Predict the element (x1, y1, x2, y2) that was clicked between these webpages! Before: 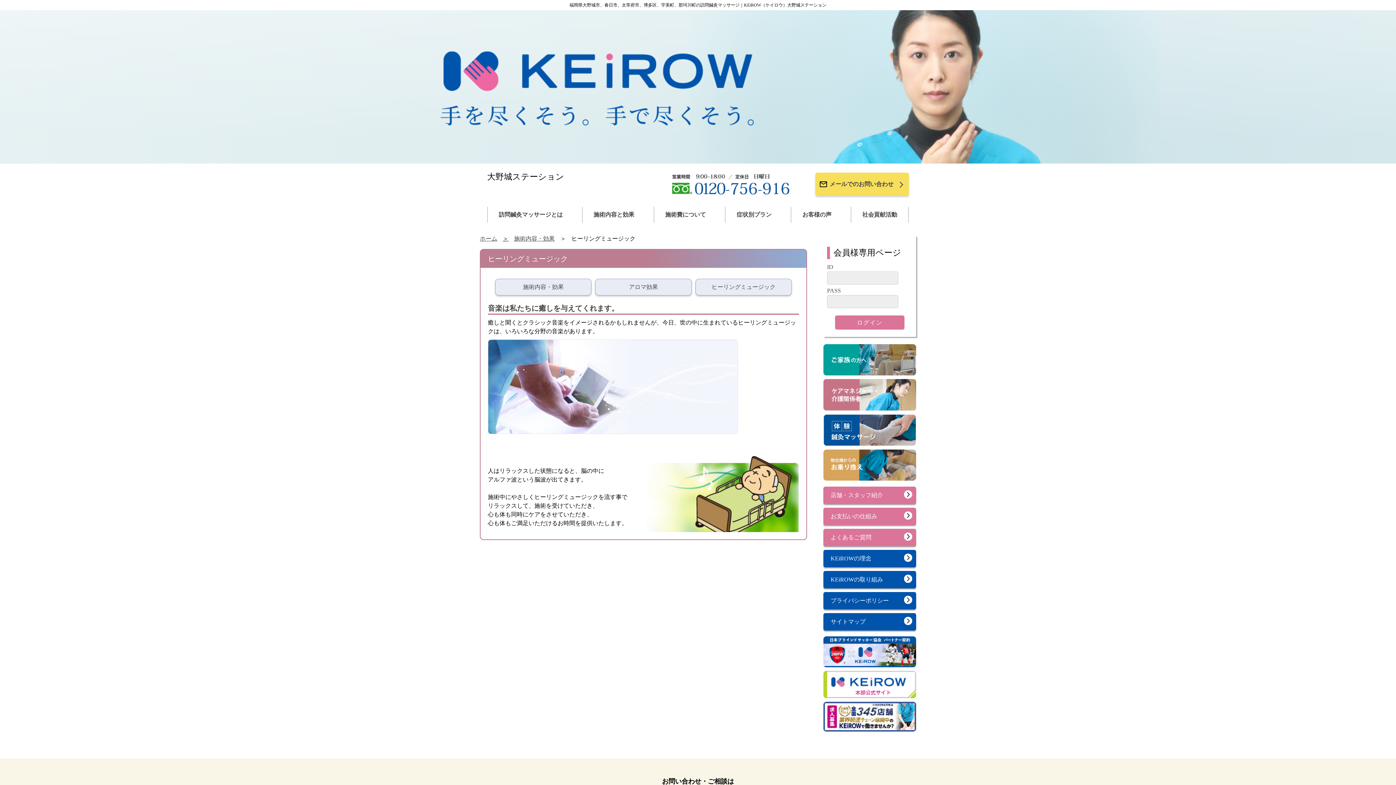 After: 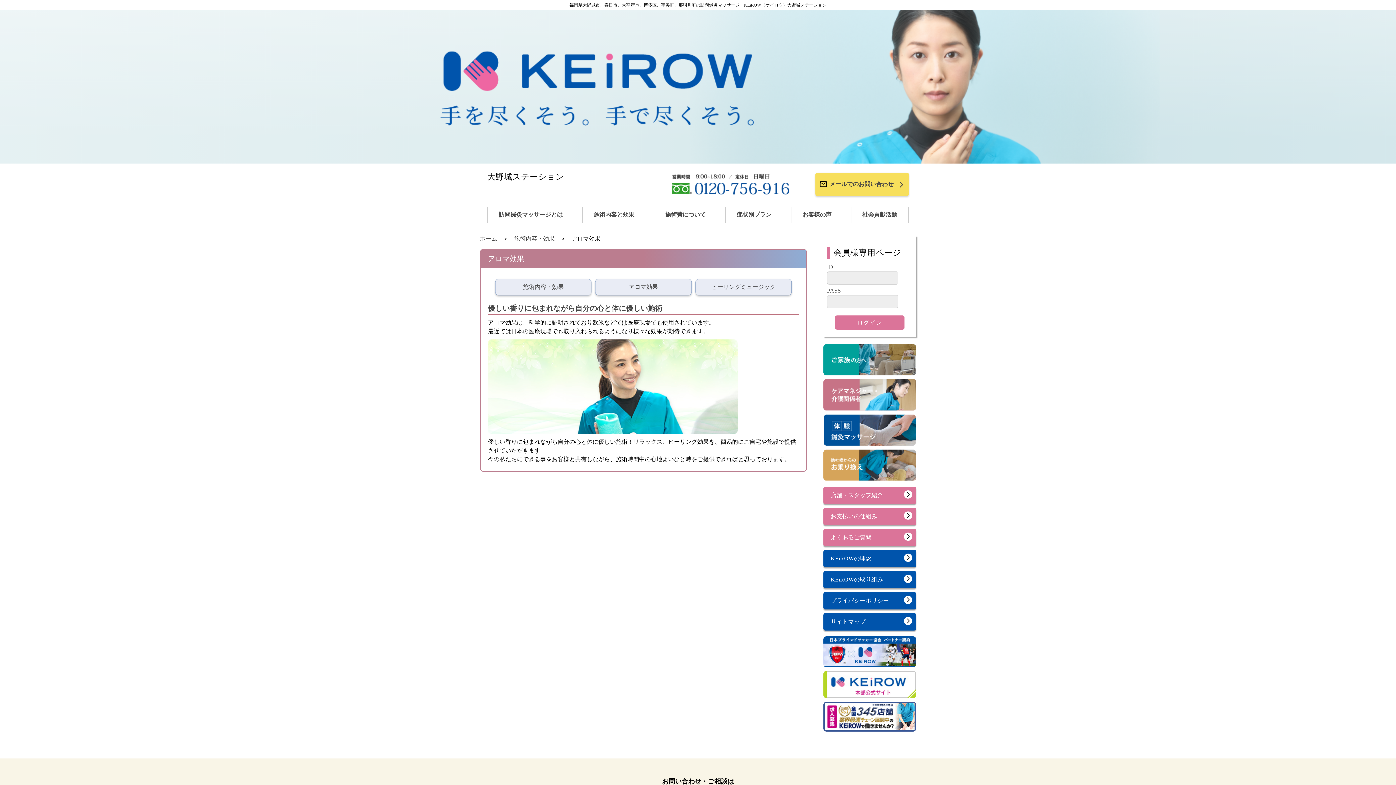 Action: bbox: (629, 283, 658, 290) label: アロマ効果